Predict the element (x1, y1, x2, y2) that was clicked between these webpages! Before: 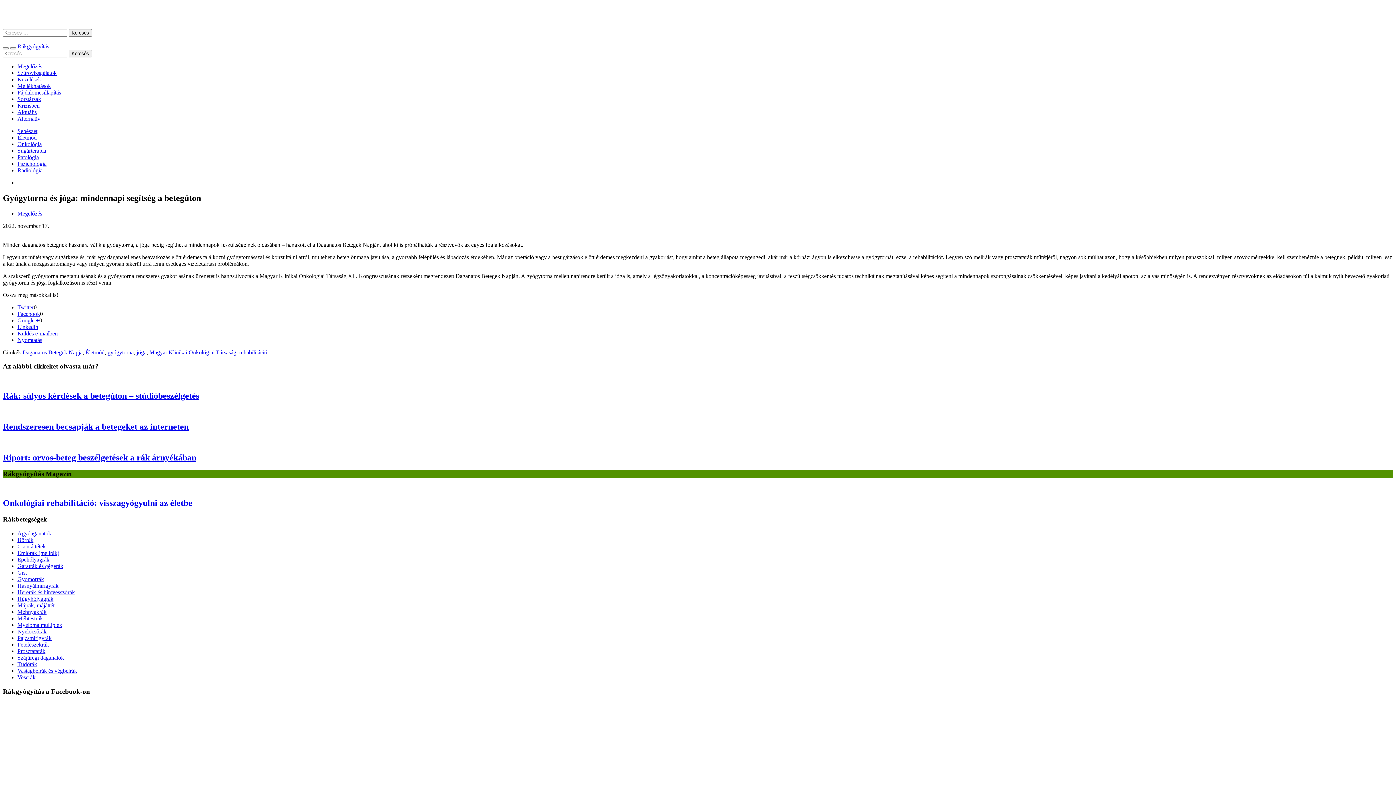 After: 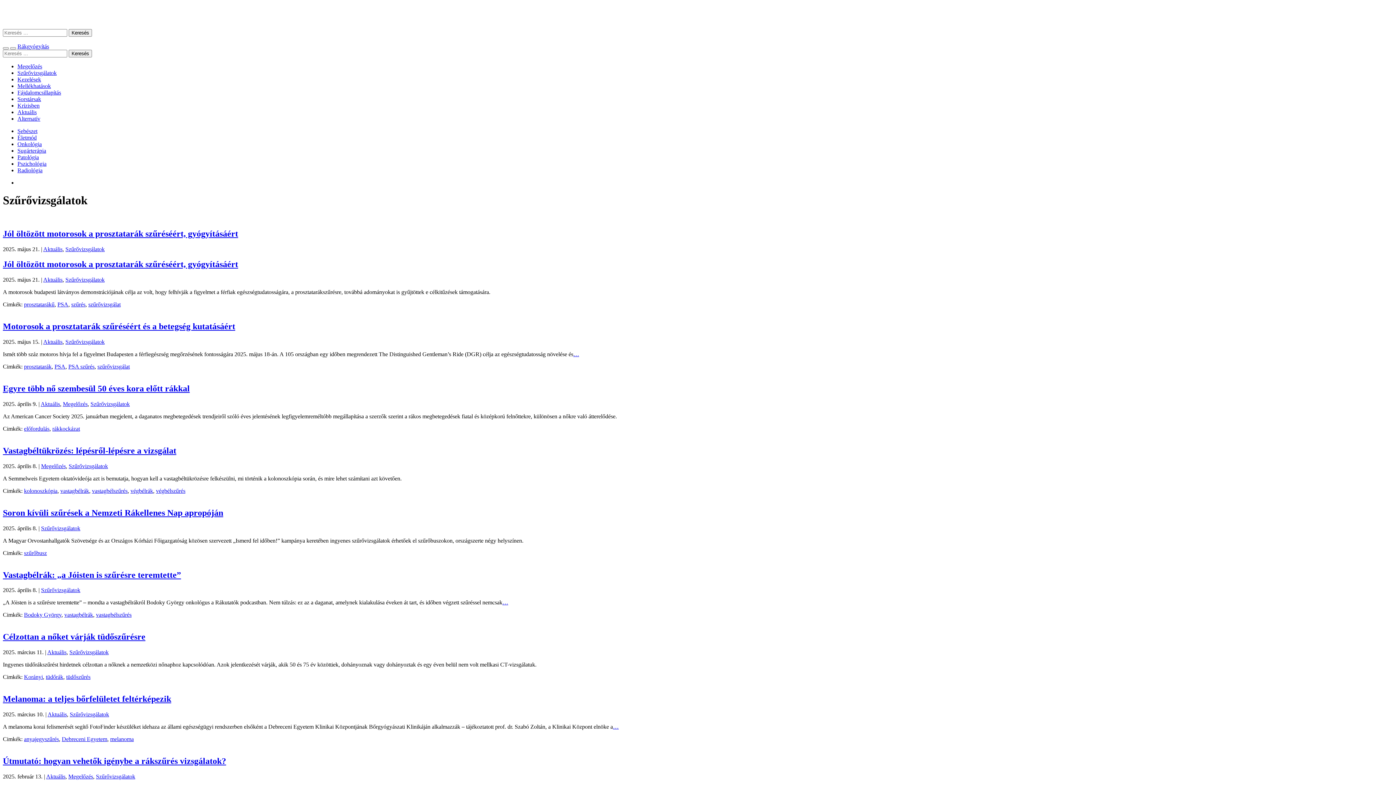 Action: bbox: (17, 69, 56, 75) label: Szűrővizsgálatok